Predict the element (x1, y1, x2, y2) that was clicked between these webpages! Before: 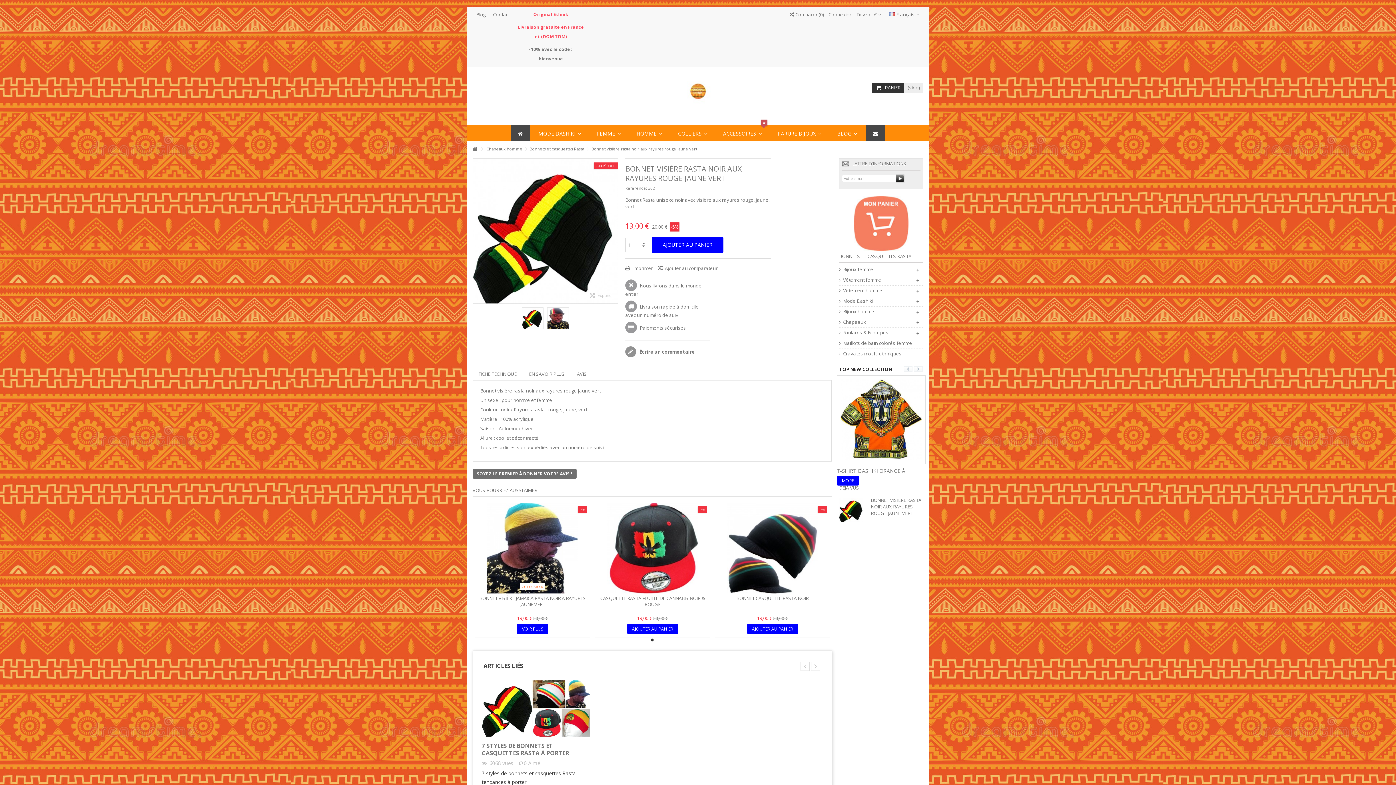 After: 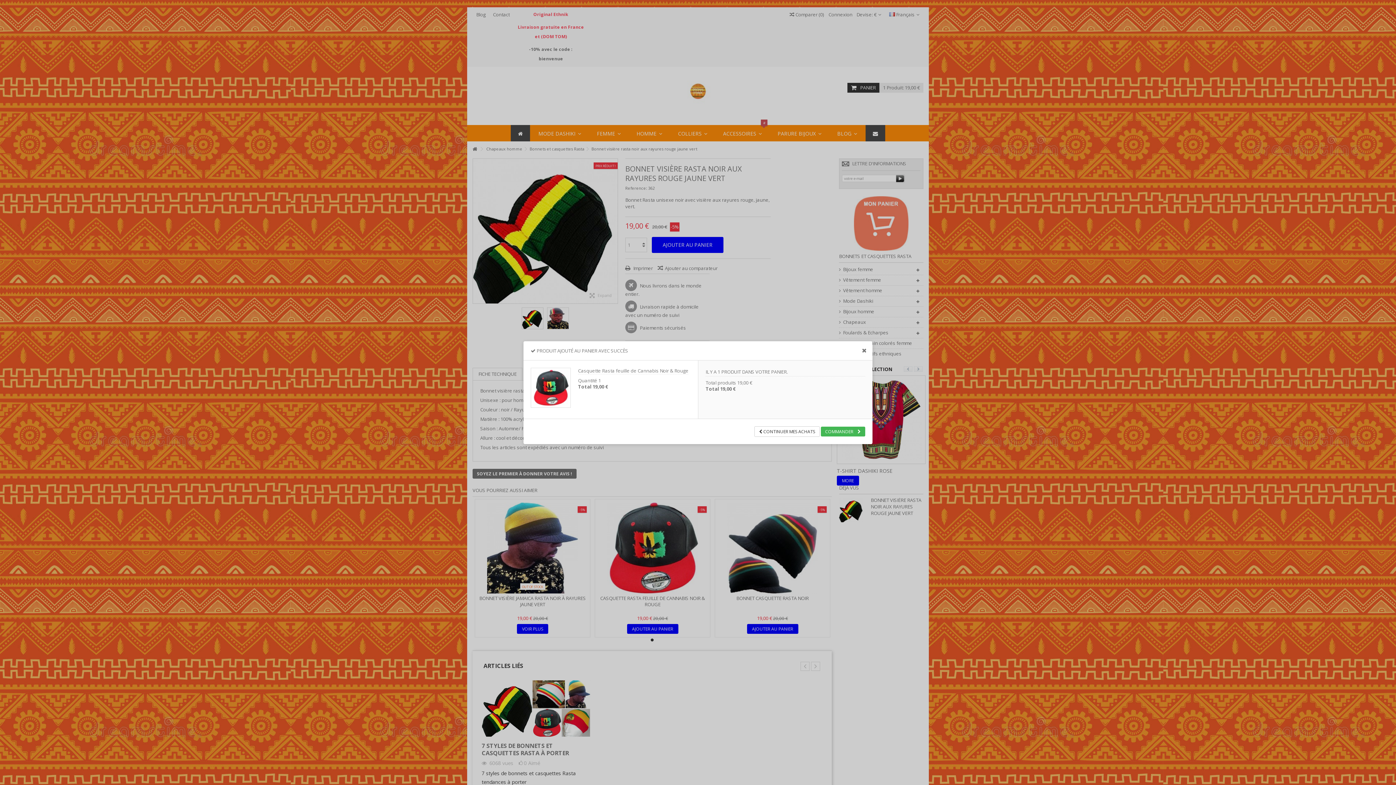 Action: bbox: (627, 624, 678, 634) label: AJOUTER AU PANIER